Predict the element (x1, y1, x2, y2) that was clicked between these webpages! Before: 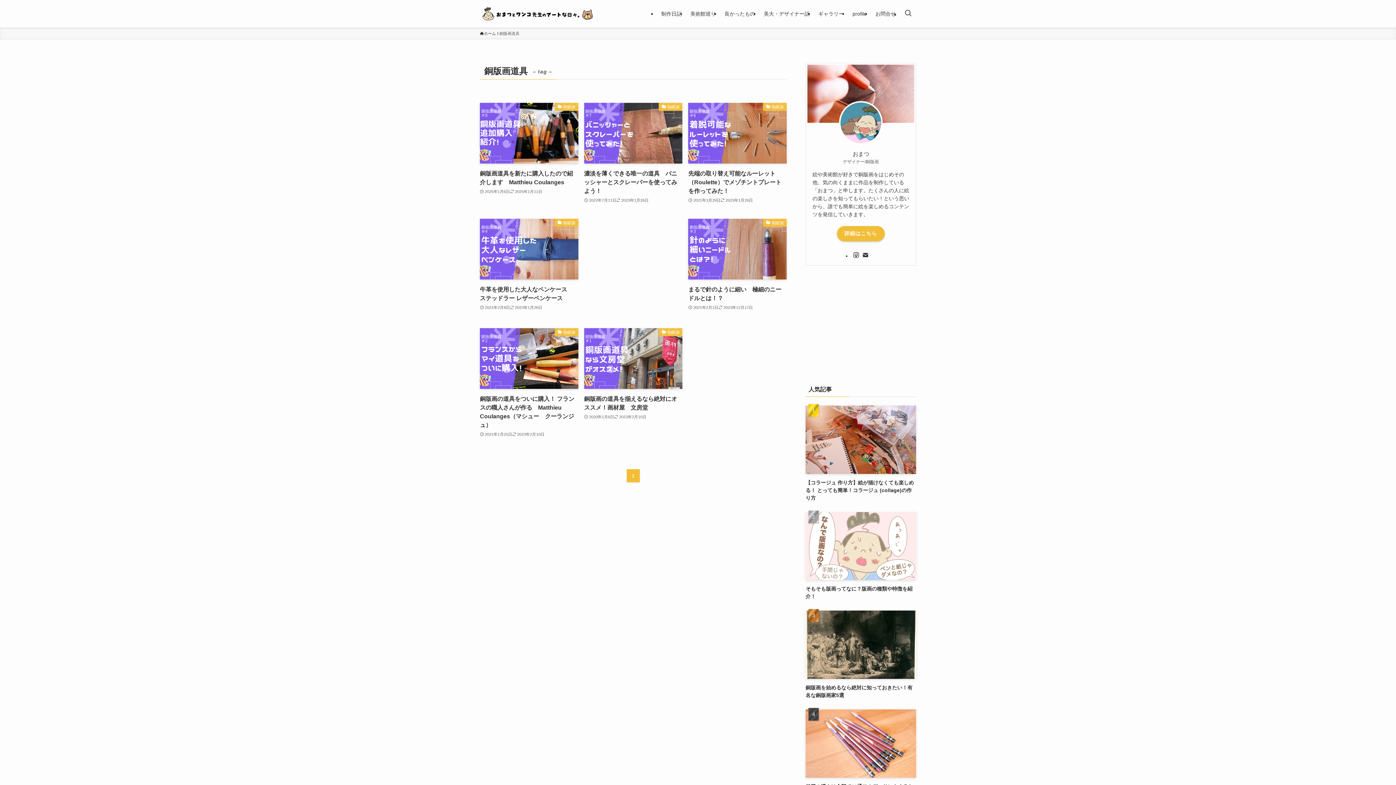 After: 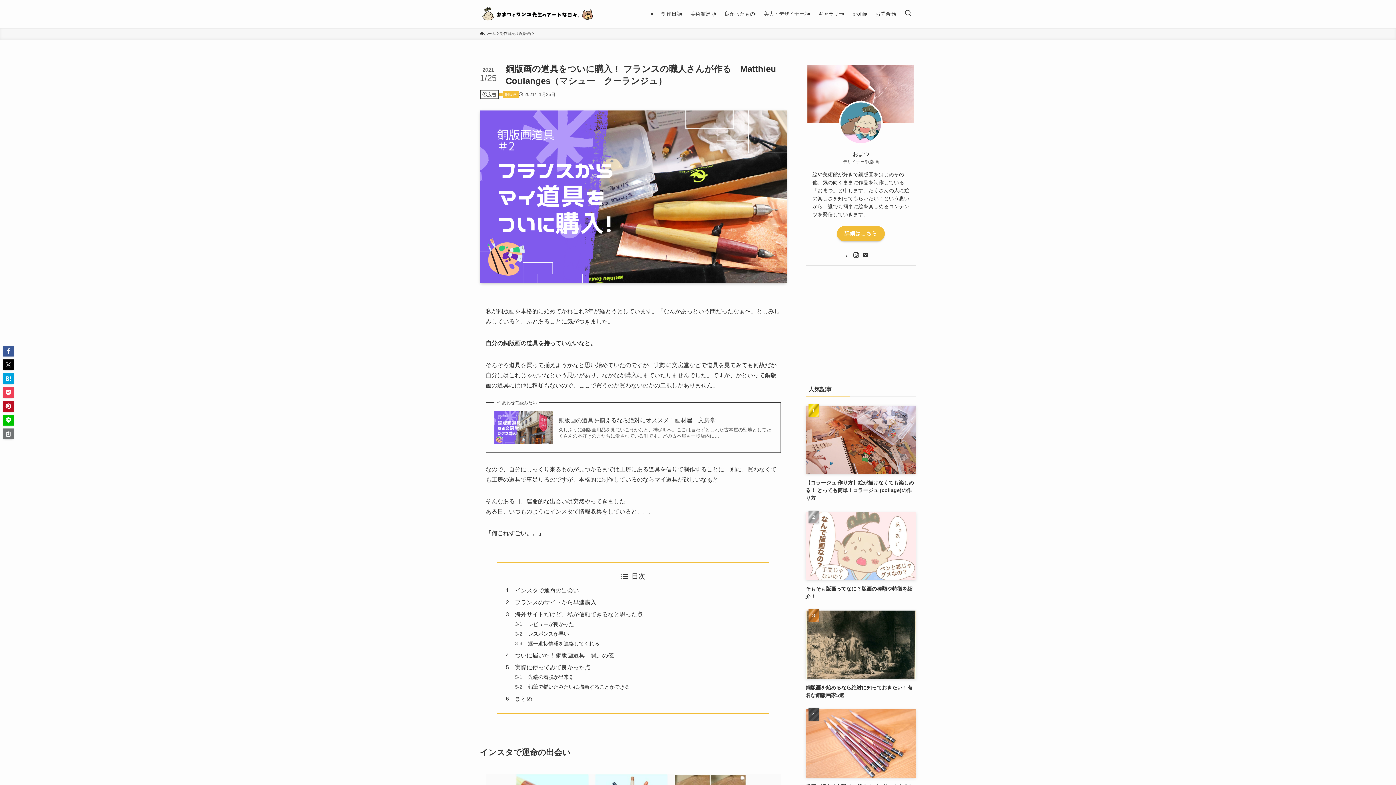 Action: label: 銅版画
銅版画の道具をついに購入！ フランスの職人さんが作る　Matthieu Coulanges（マシュー　クーランジュ）
2021年1月25日
2023年2月10日 bbox: (480, 328, 578, 438)